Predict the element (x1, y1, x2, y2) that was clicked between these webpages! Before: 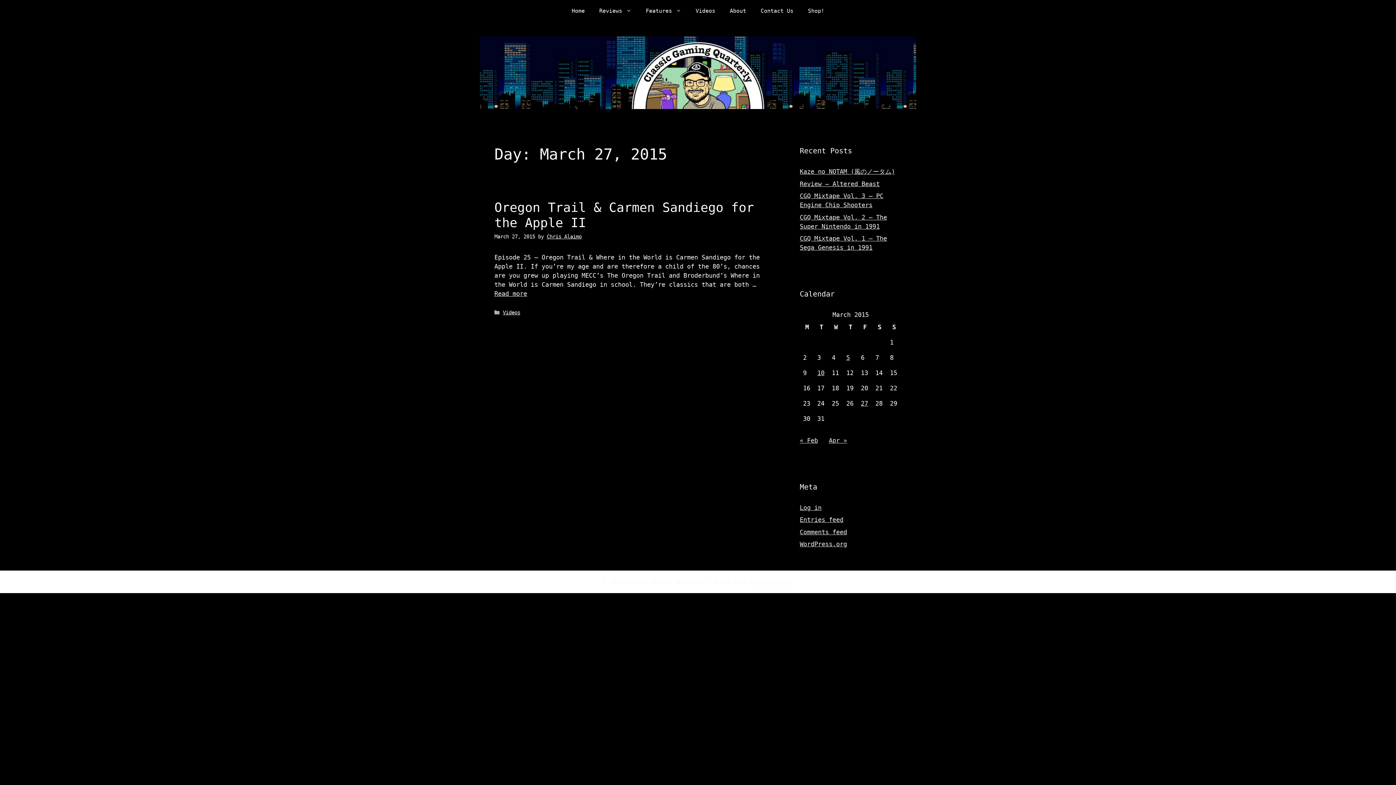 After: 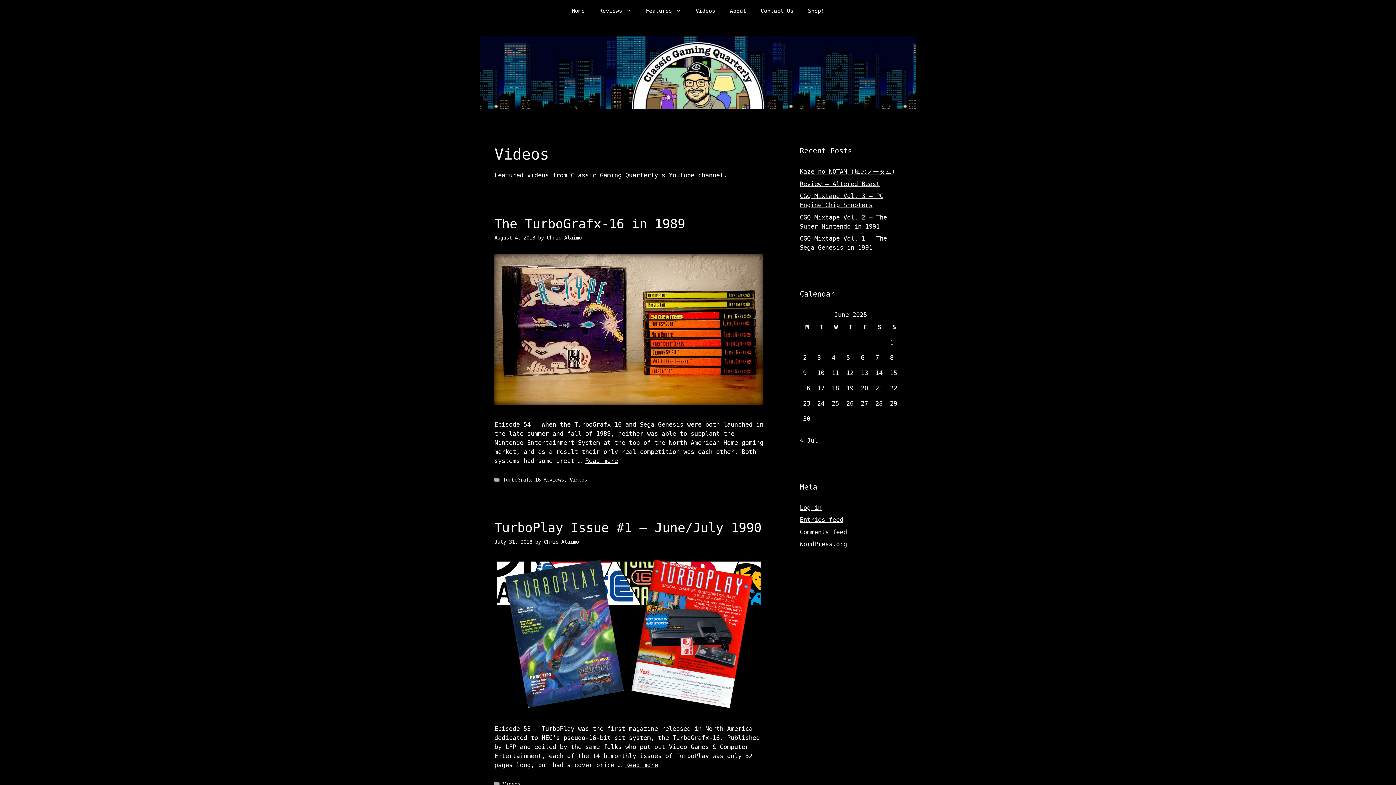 Action: bbox: (502, 309, 520, 315) label: Videos